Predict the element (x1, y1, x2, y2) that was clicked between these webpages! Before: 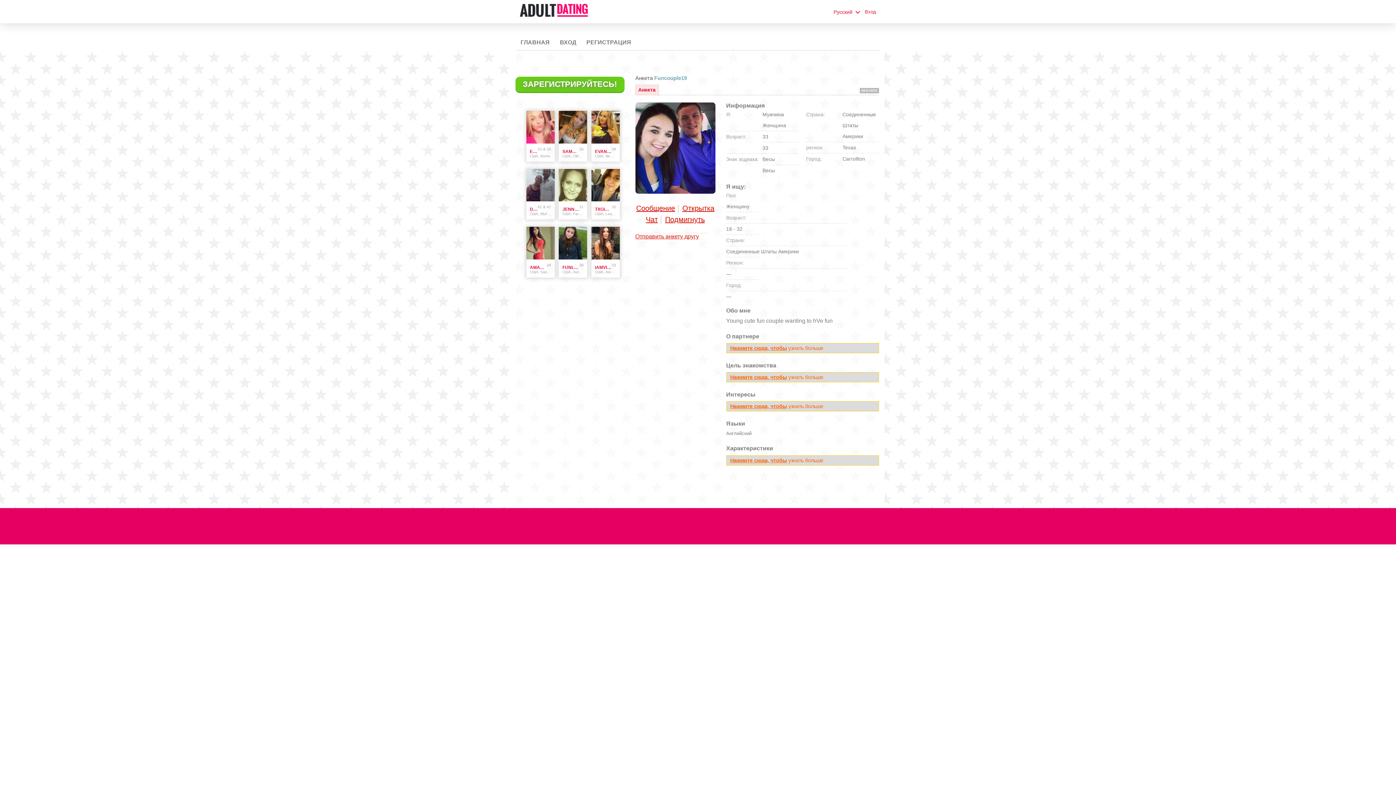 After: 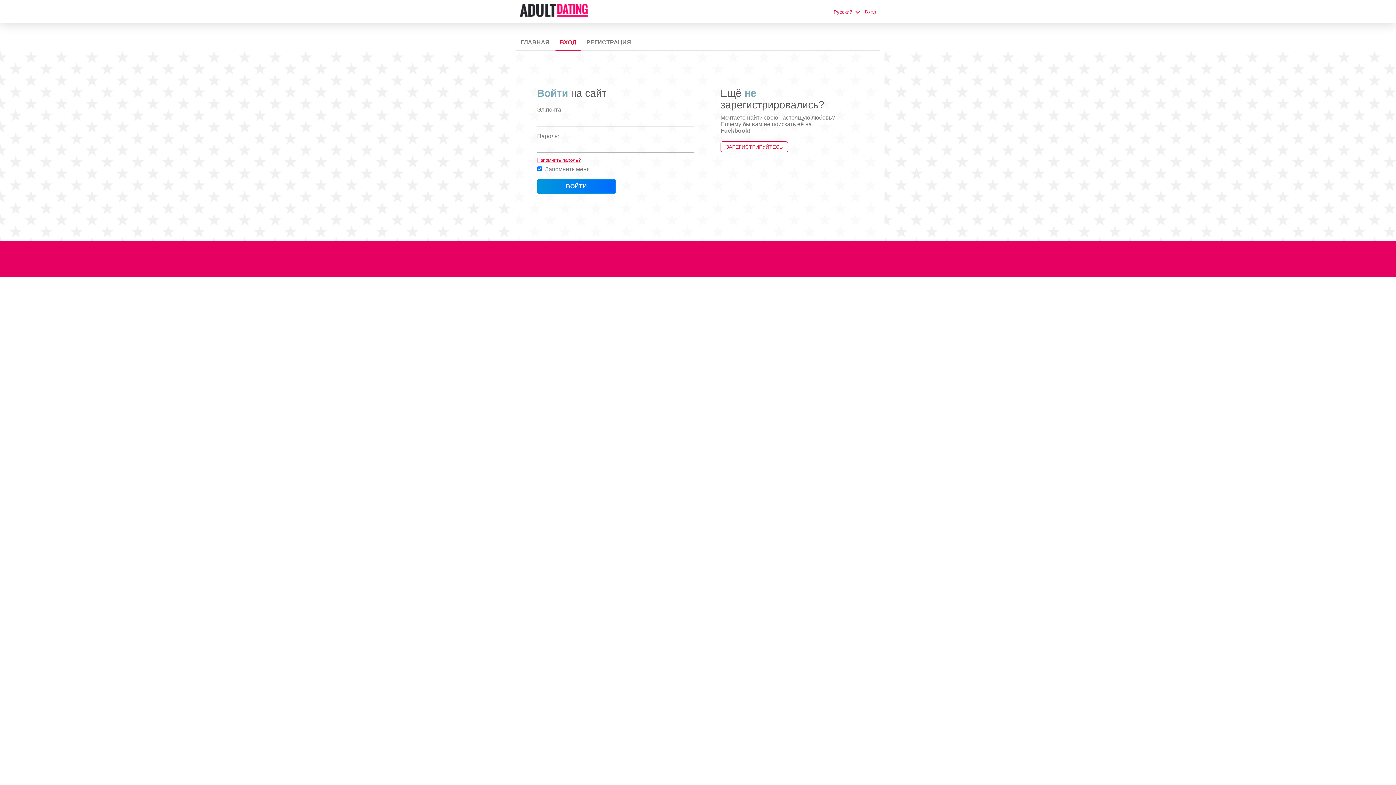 Action: label: Вход bbox: (865, 9, 876, 14)